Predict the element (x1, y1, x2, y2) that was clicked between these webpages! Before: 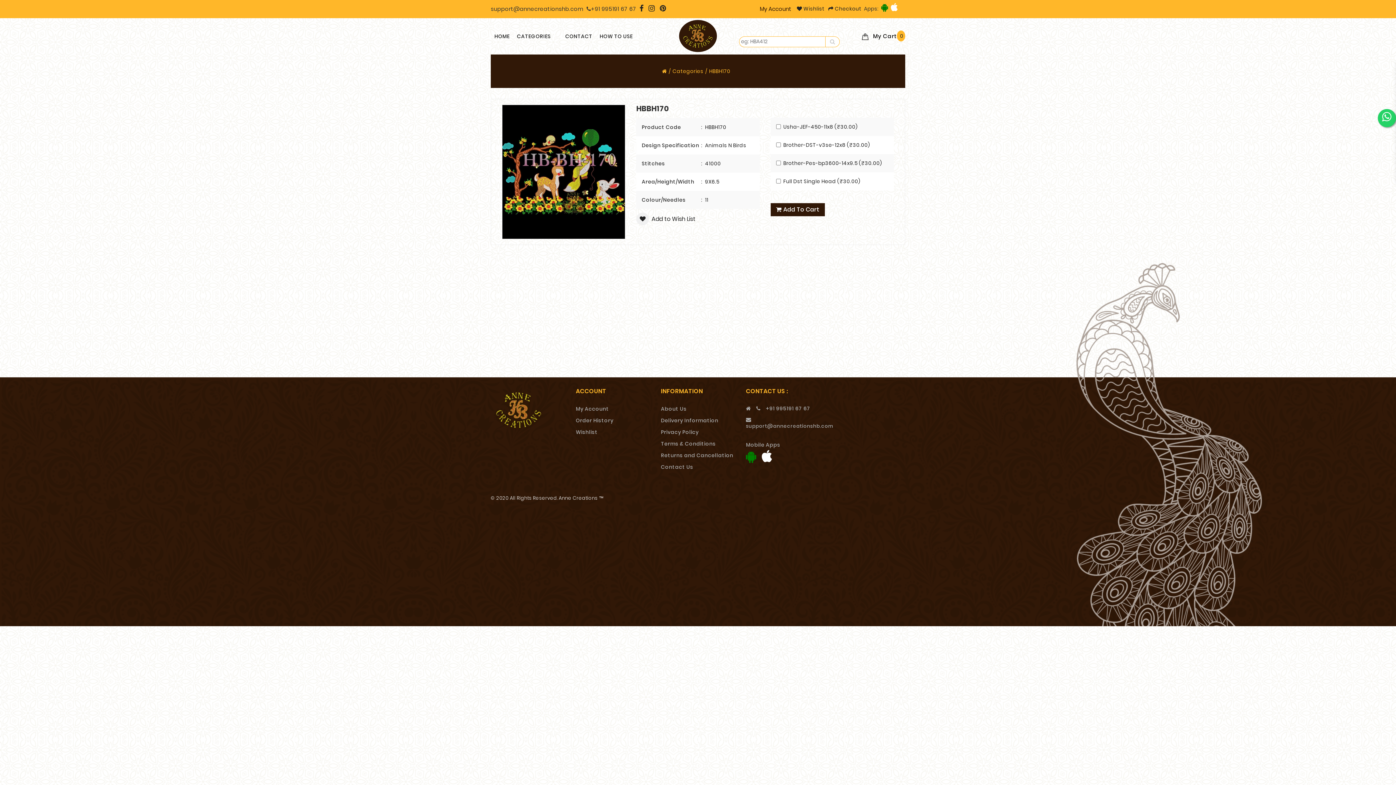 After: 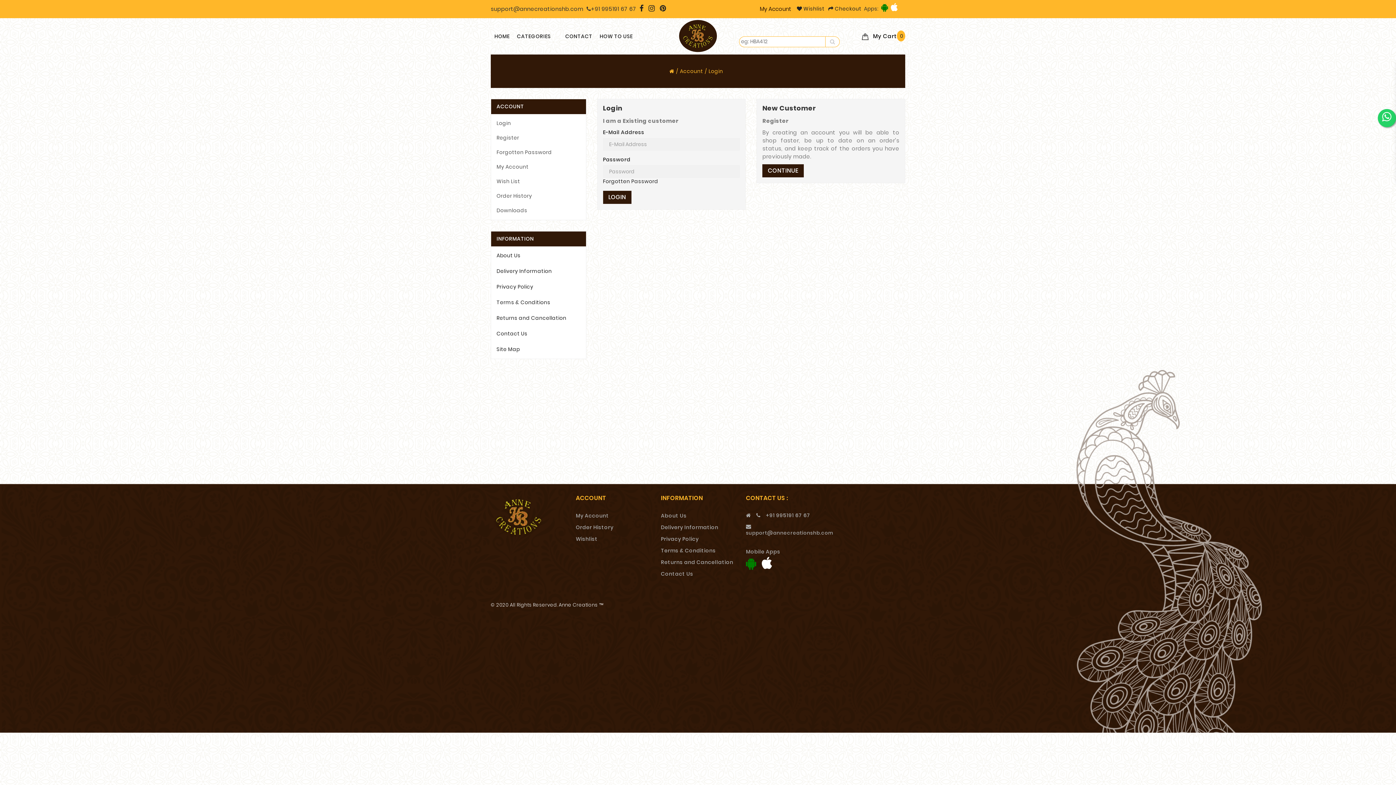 Action: bbox: (576, 417, 613, 424) label: Order History